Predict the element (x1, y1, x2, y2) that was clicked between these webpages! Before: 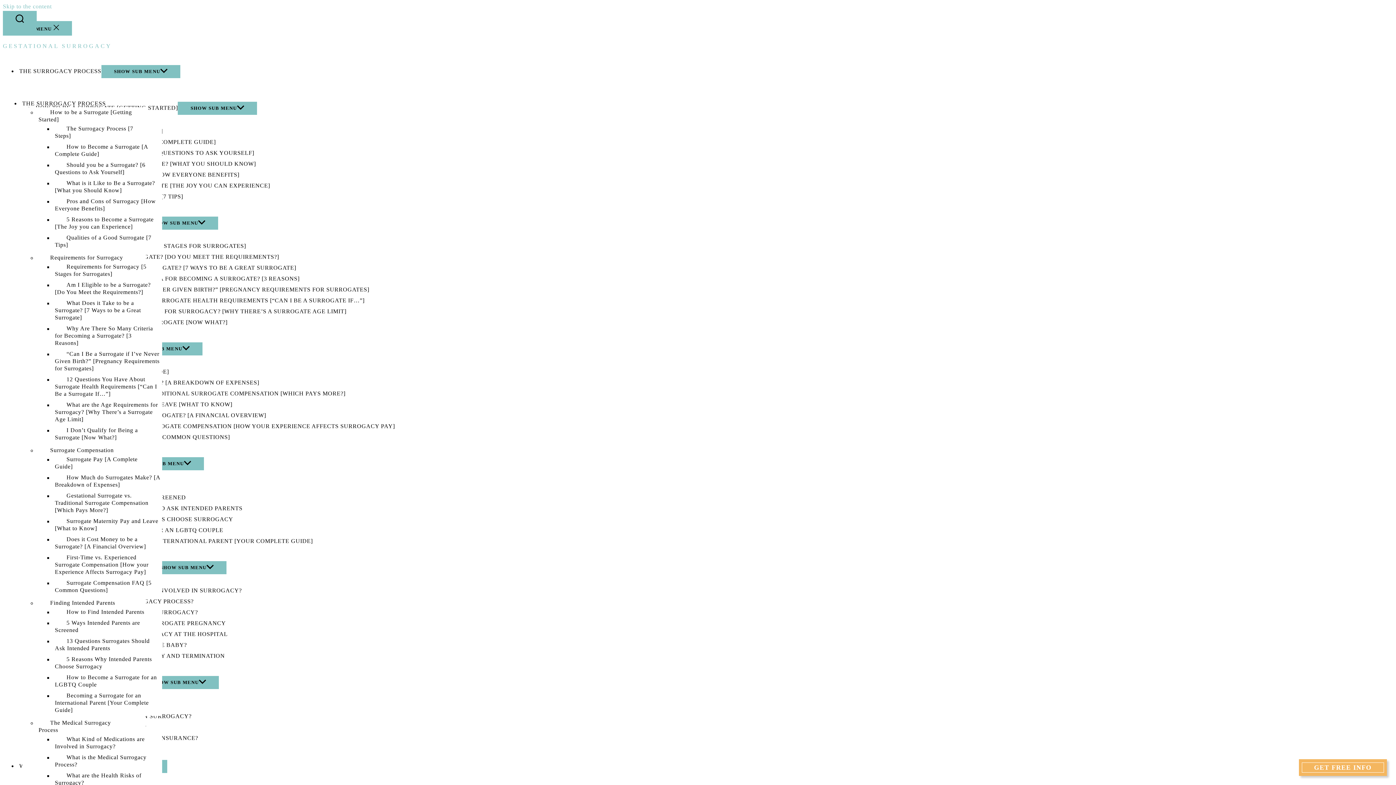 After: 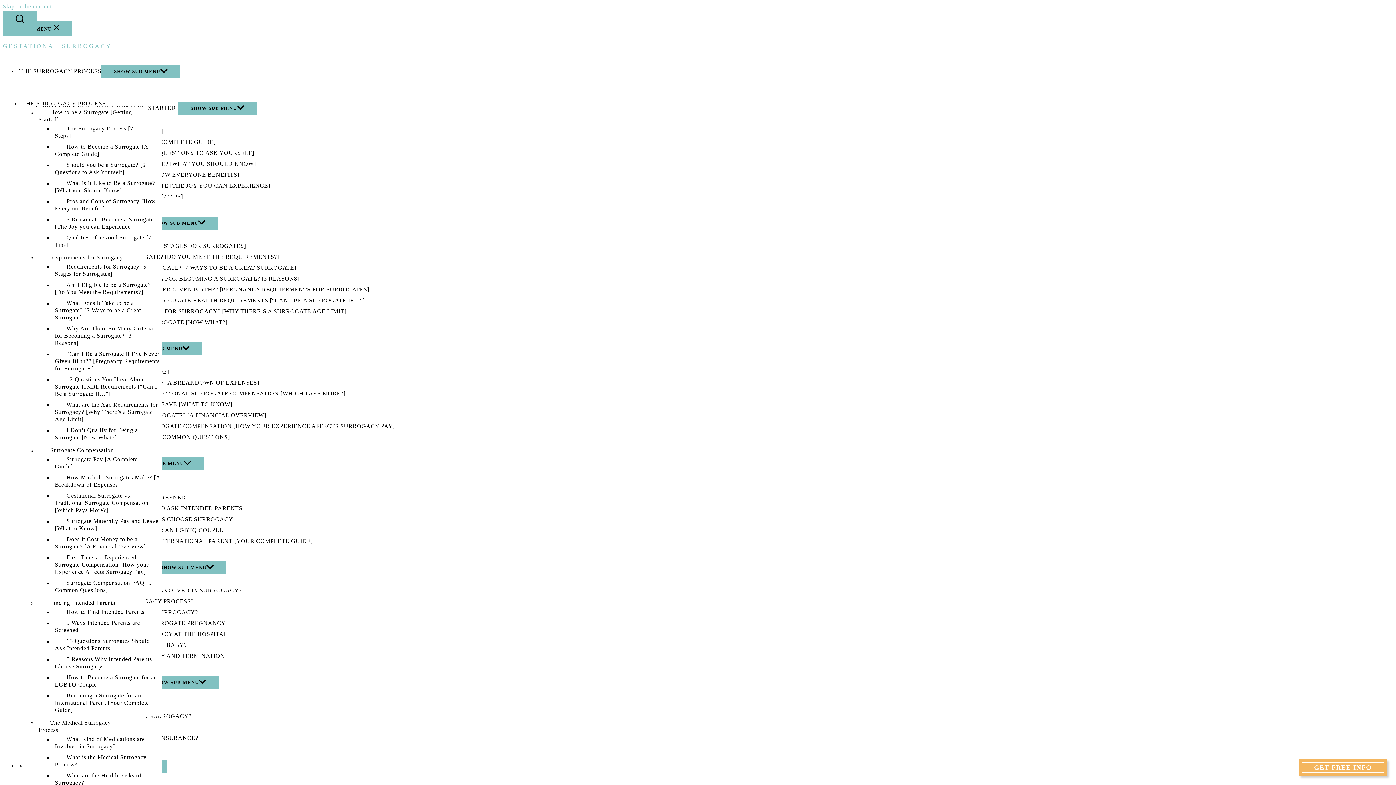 Action: label: Surrogate Compensation FAQ [5 Common Questions] bbox: (54, 579, 151, 594)